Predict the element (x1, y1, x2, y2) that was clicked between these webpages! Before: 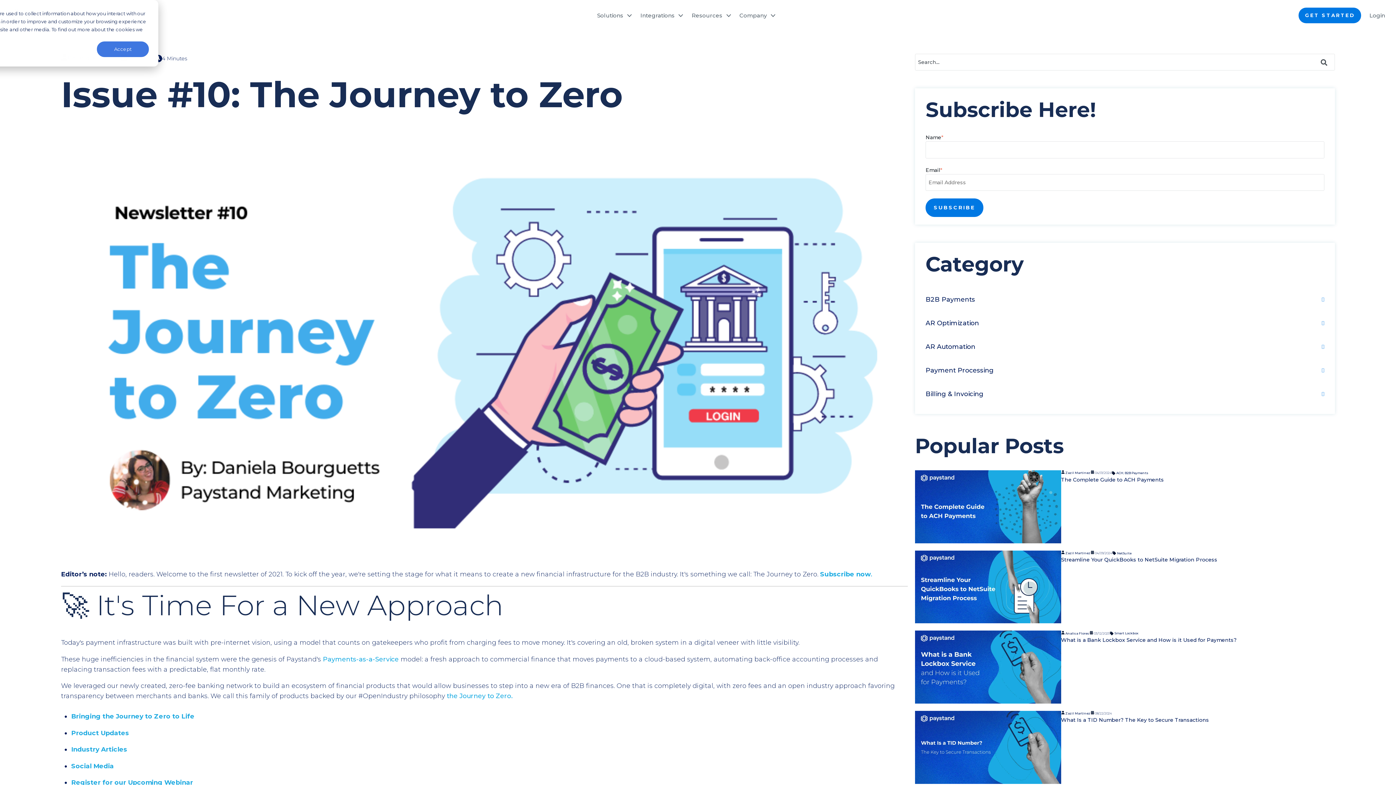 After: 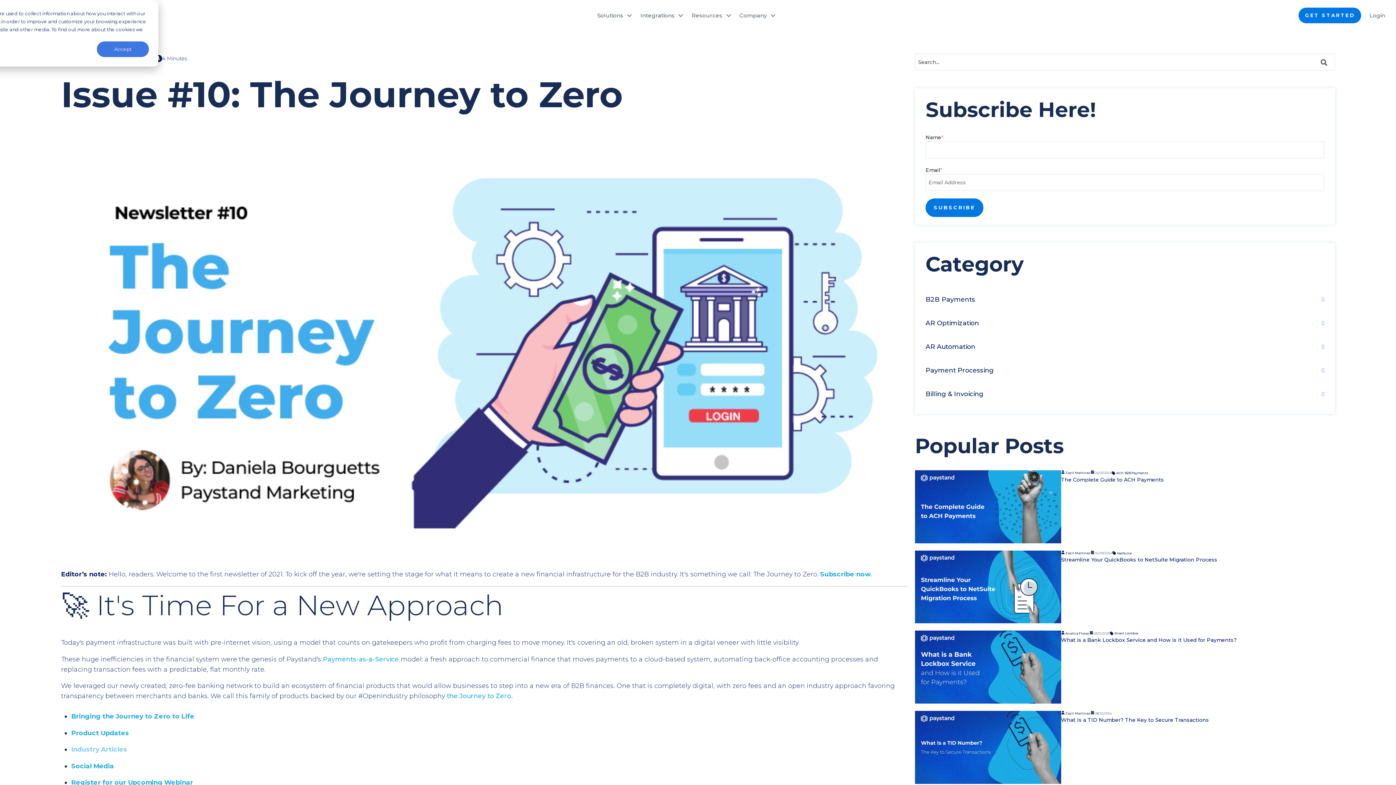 Action: bbox: (71, 745, 127, 753) label: Industry Articles